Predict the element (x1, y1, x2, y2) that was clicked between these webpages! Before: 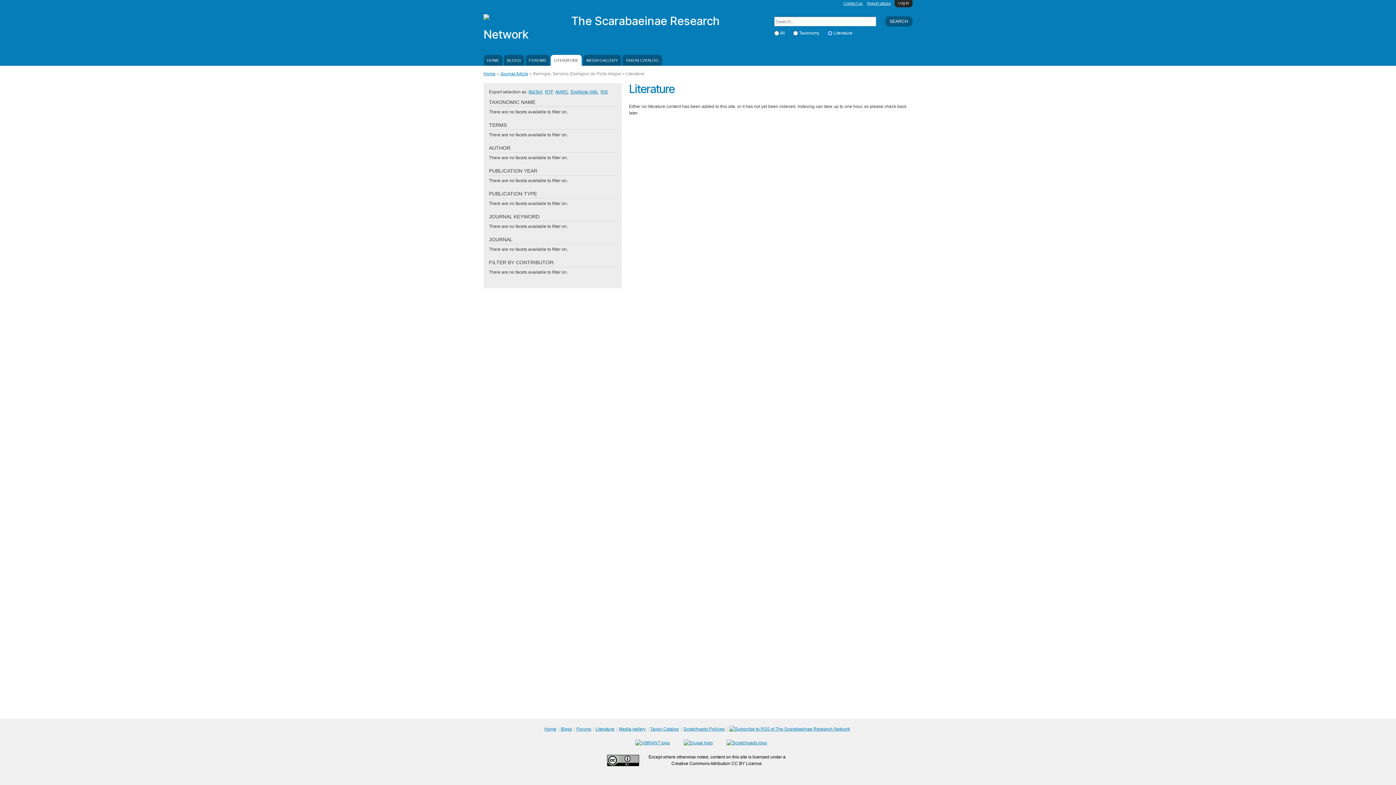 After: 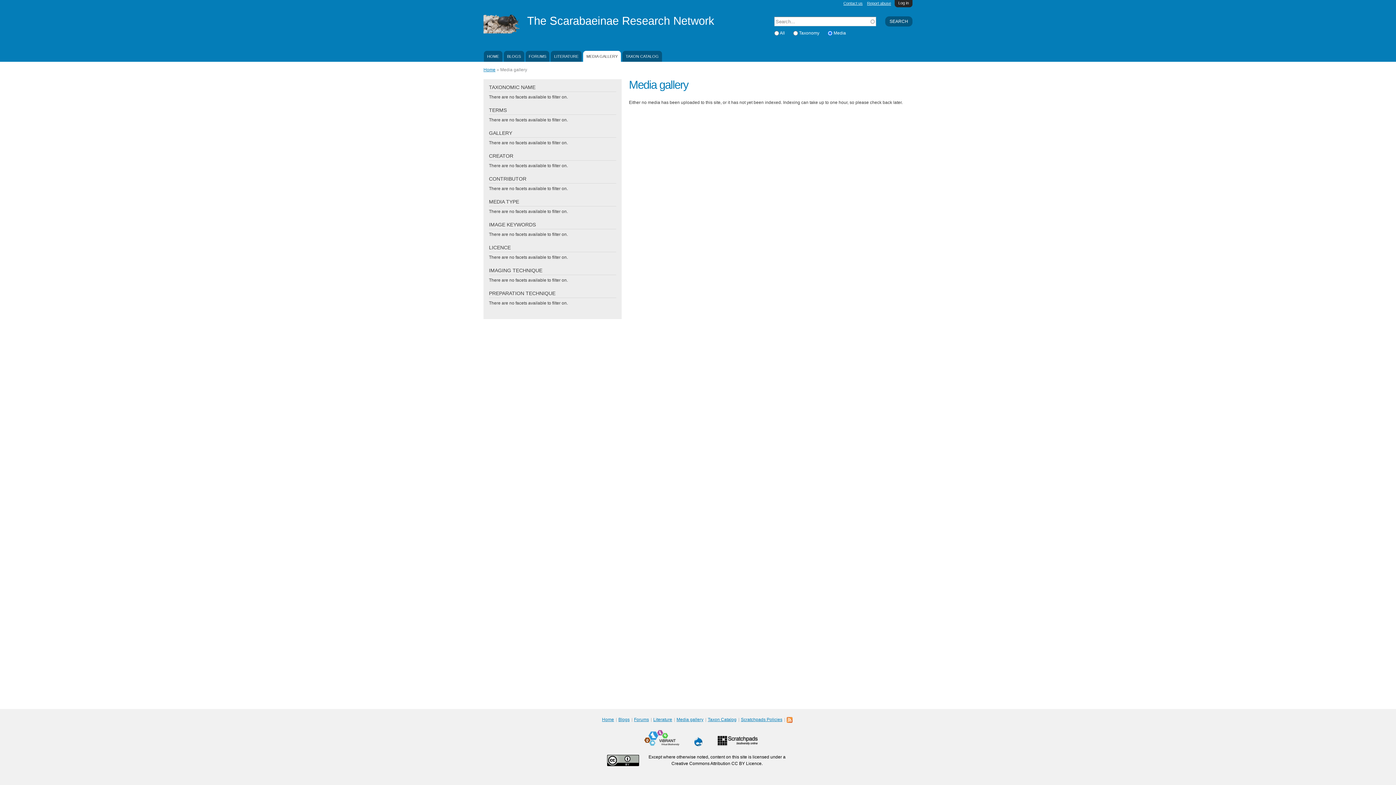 Action: label: Media gallery bbox: (618, 726, 647, 732)